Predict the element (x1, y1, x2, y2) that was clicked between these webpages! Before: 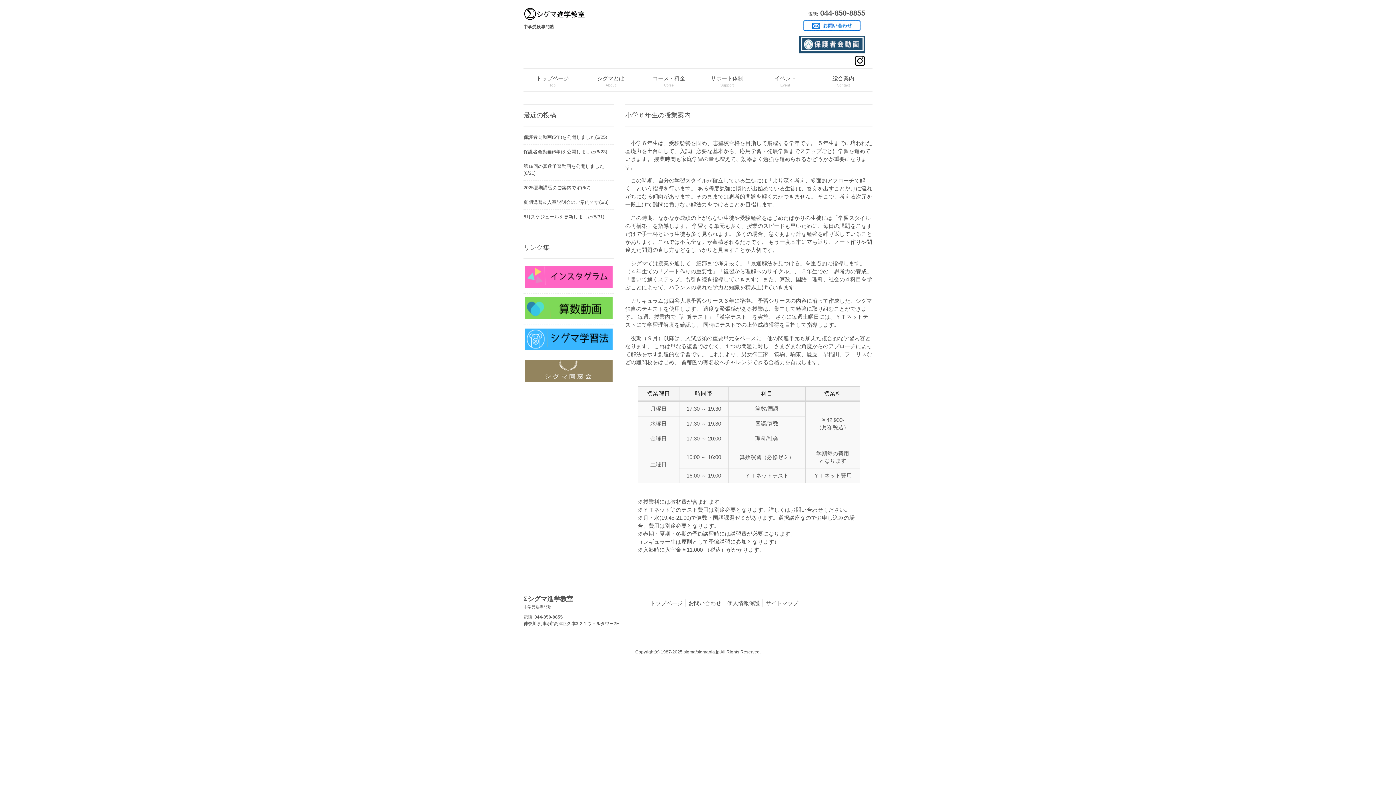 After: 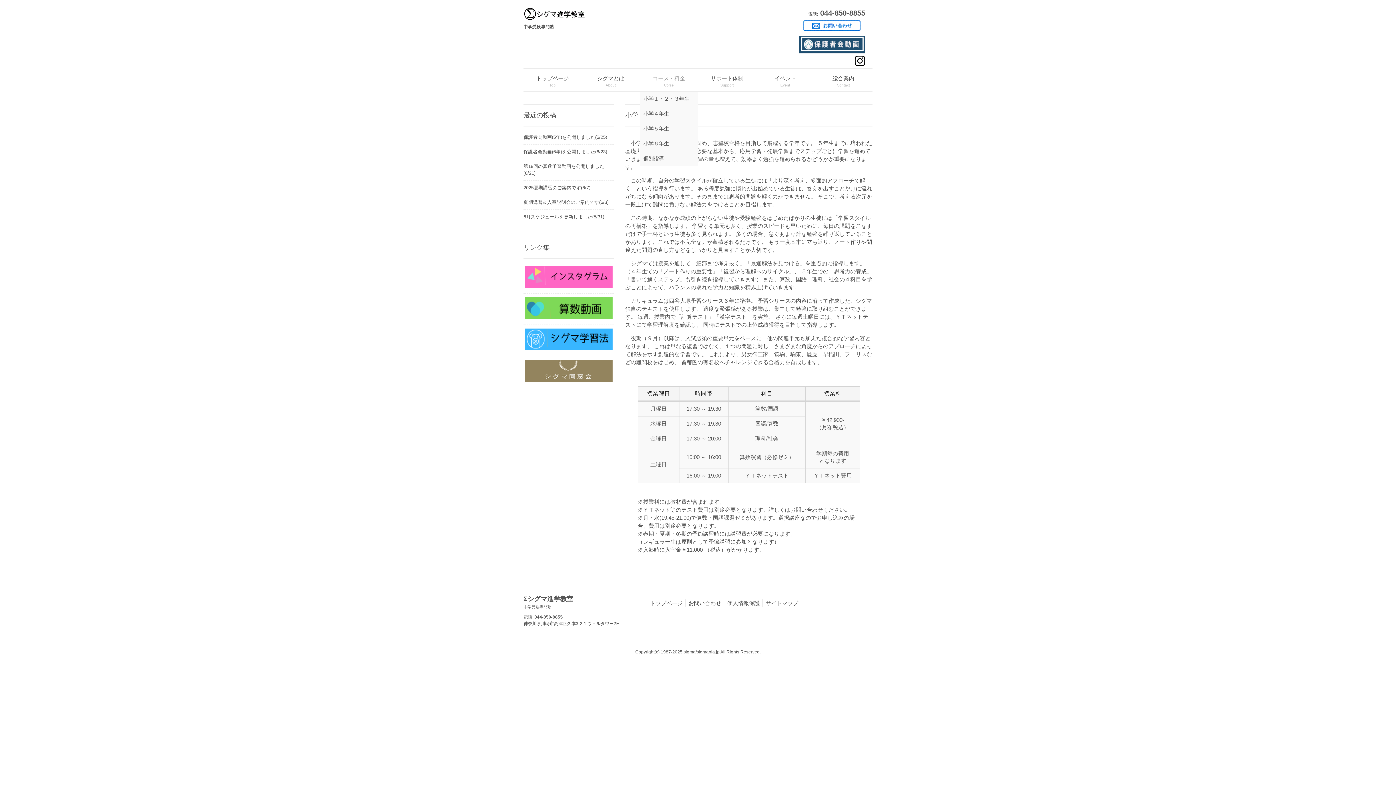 Action: bbox: (640, 68, 698, 91) label: コース・料金
Corse